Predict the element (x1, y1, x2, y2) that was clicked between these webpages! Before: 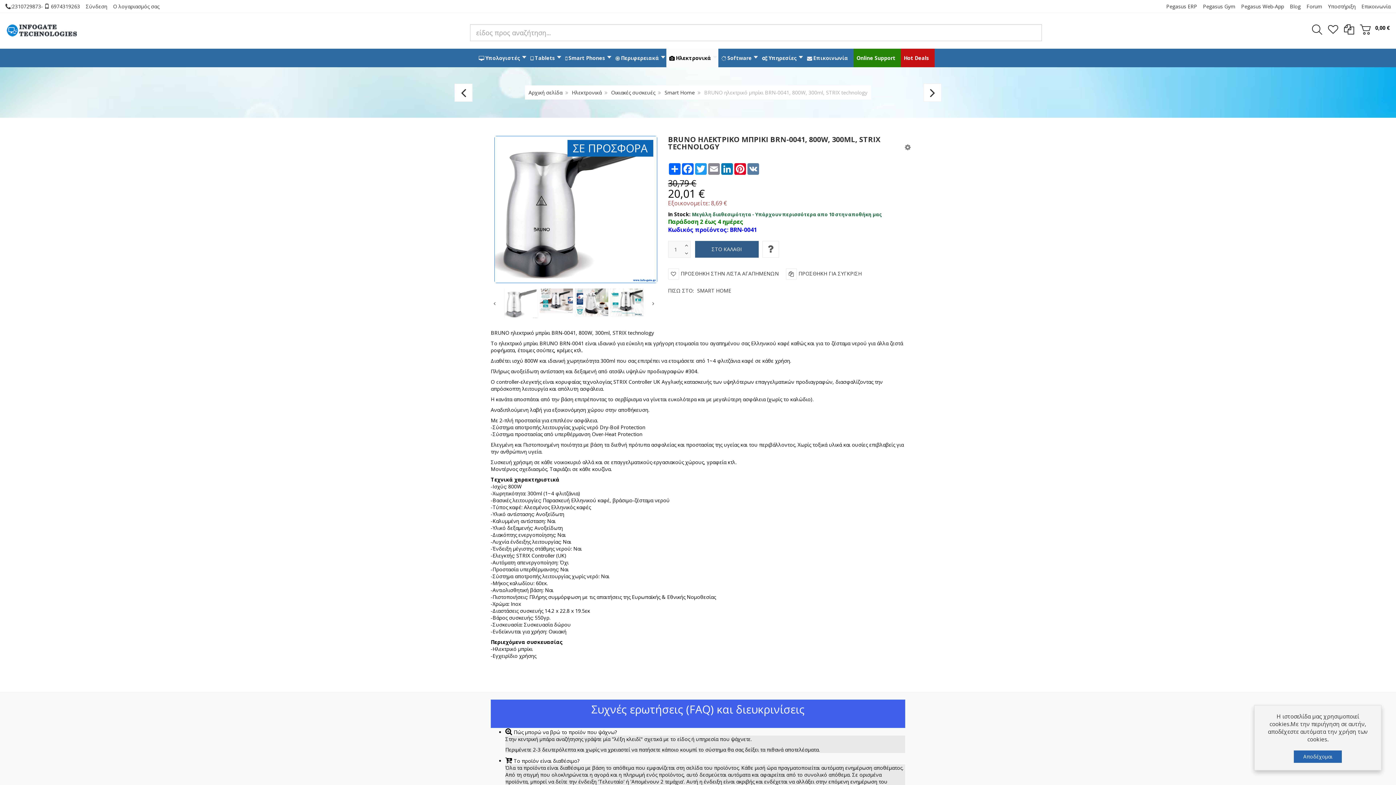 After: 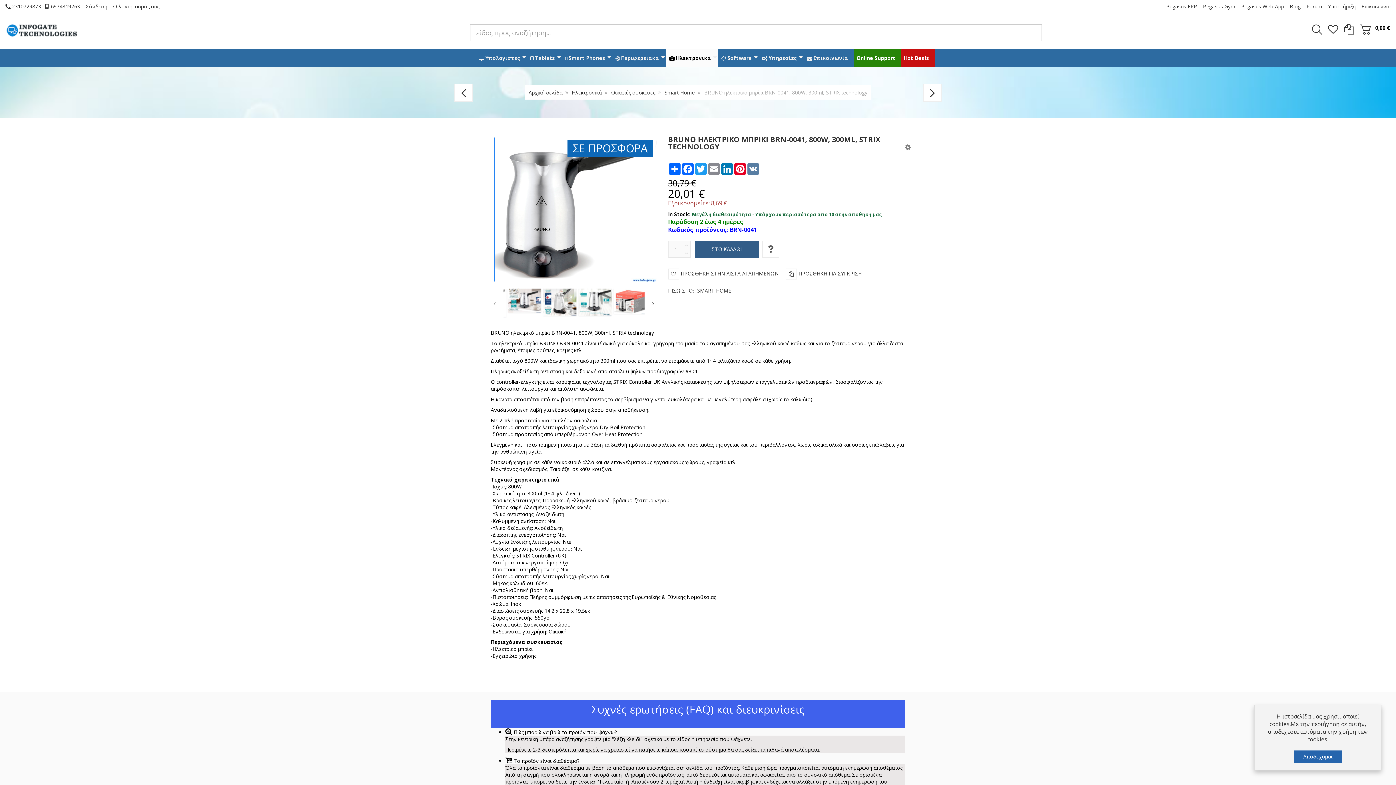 Action: label: :2310729873 bbox: (10, 2, 41, 9)